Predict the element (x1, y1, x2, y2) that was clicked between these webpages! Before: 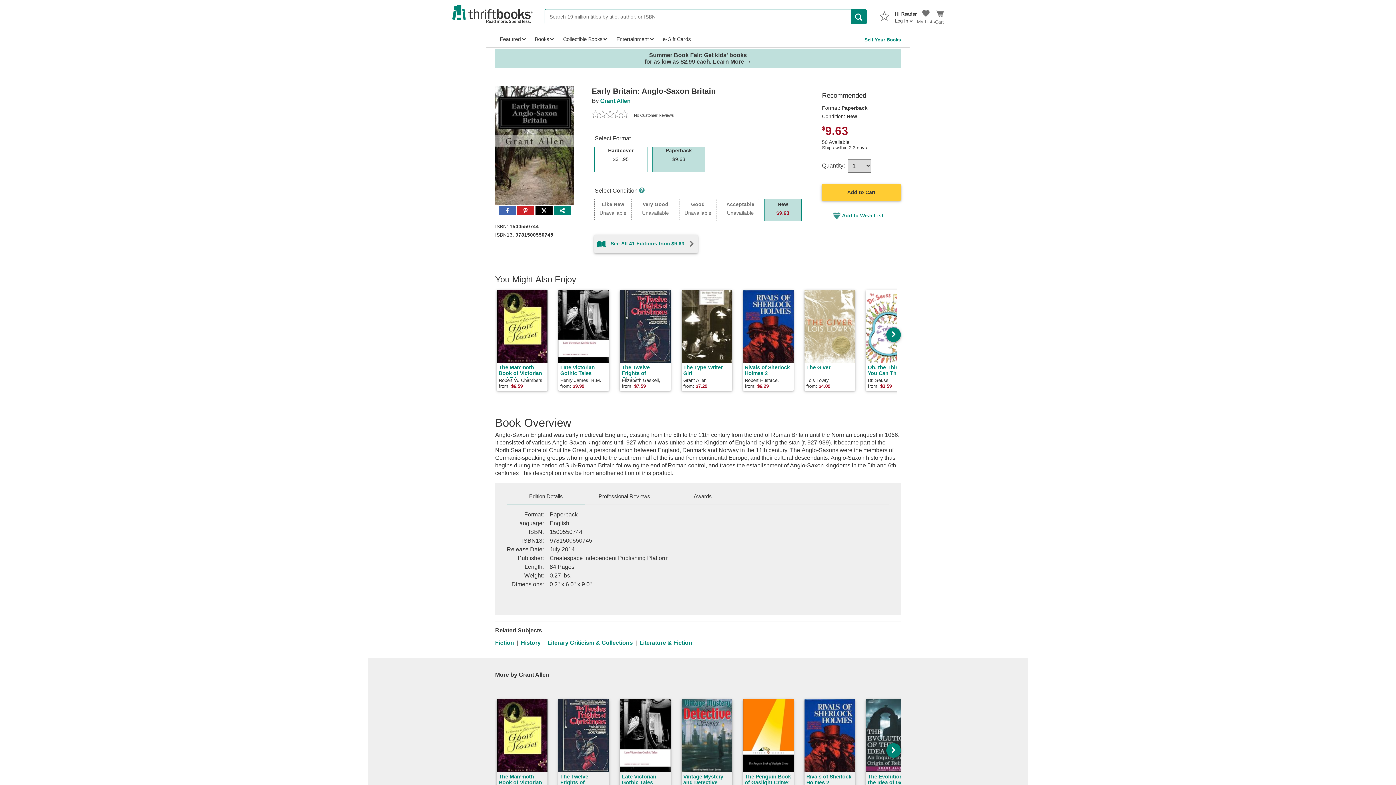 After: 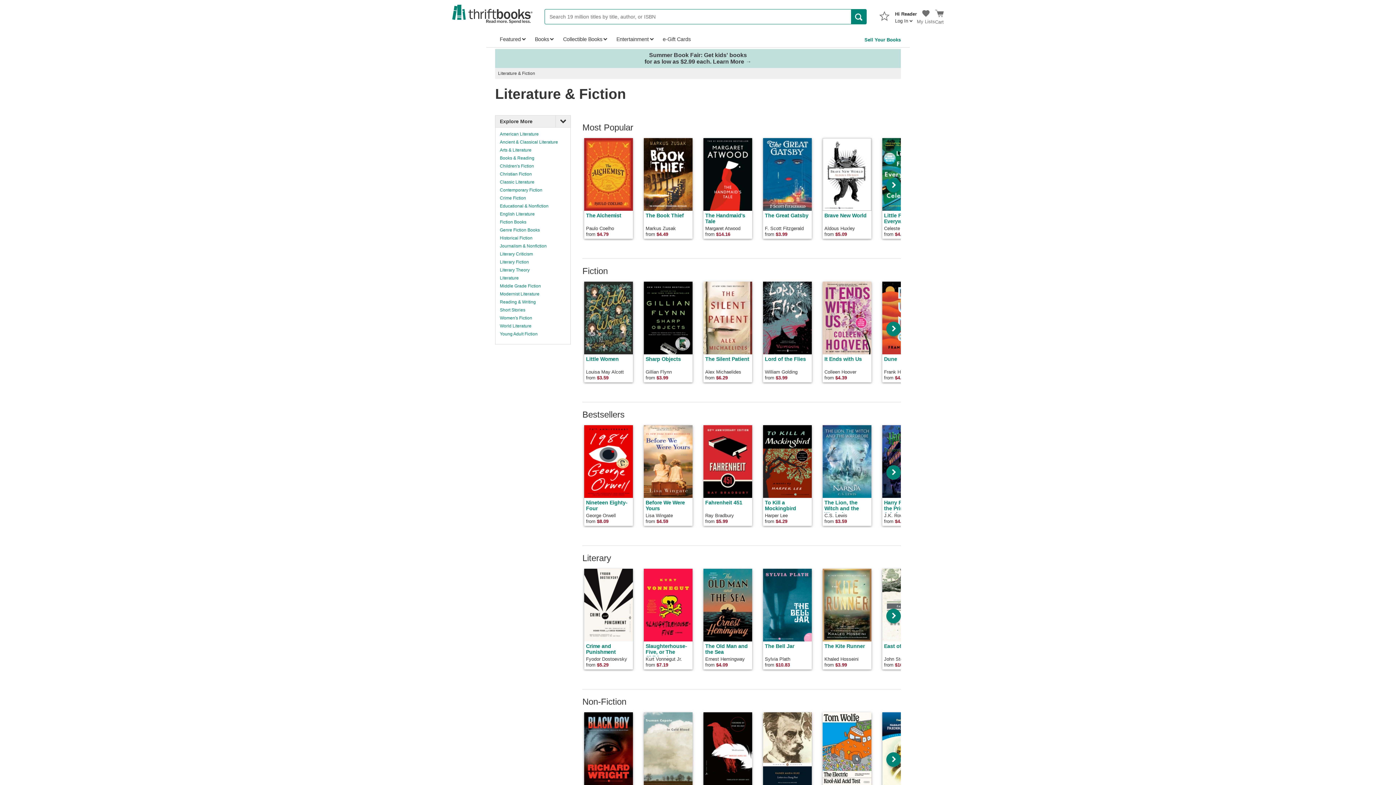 Action: bbox: (639, 640, 692, 646) label: Literature & Fiction